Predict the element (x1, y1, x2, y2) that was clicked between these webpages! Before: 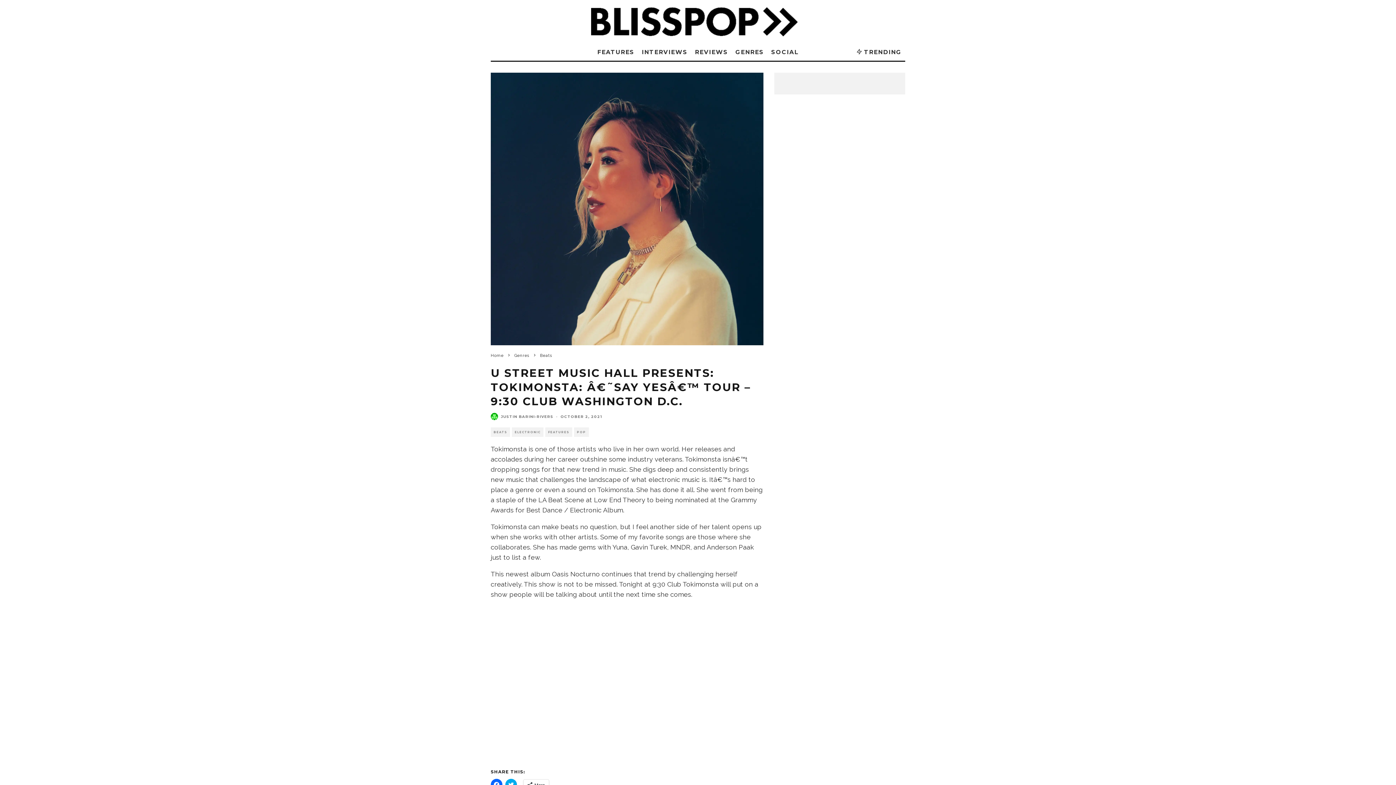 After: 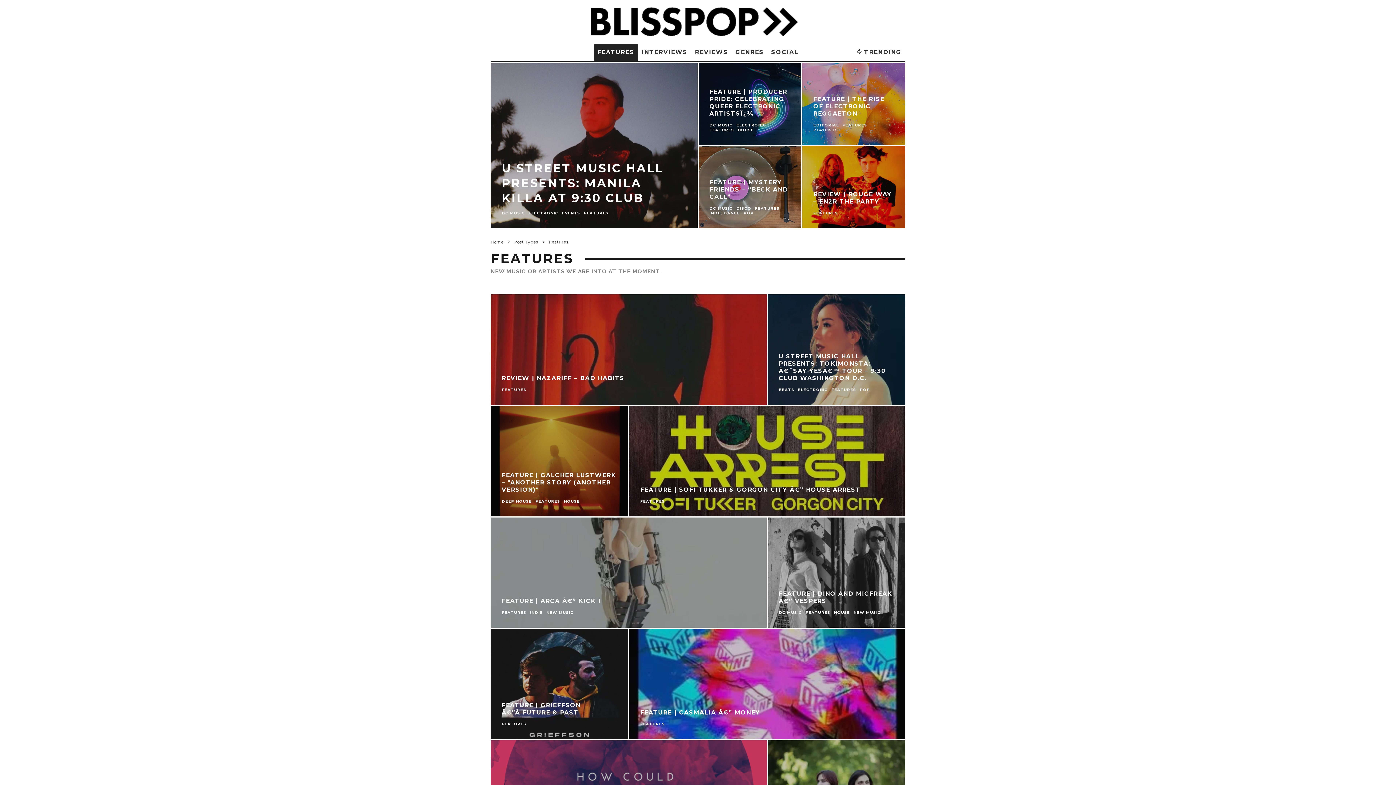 Action: bbox: (593, 43, 638, 60) label: FEATURES